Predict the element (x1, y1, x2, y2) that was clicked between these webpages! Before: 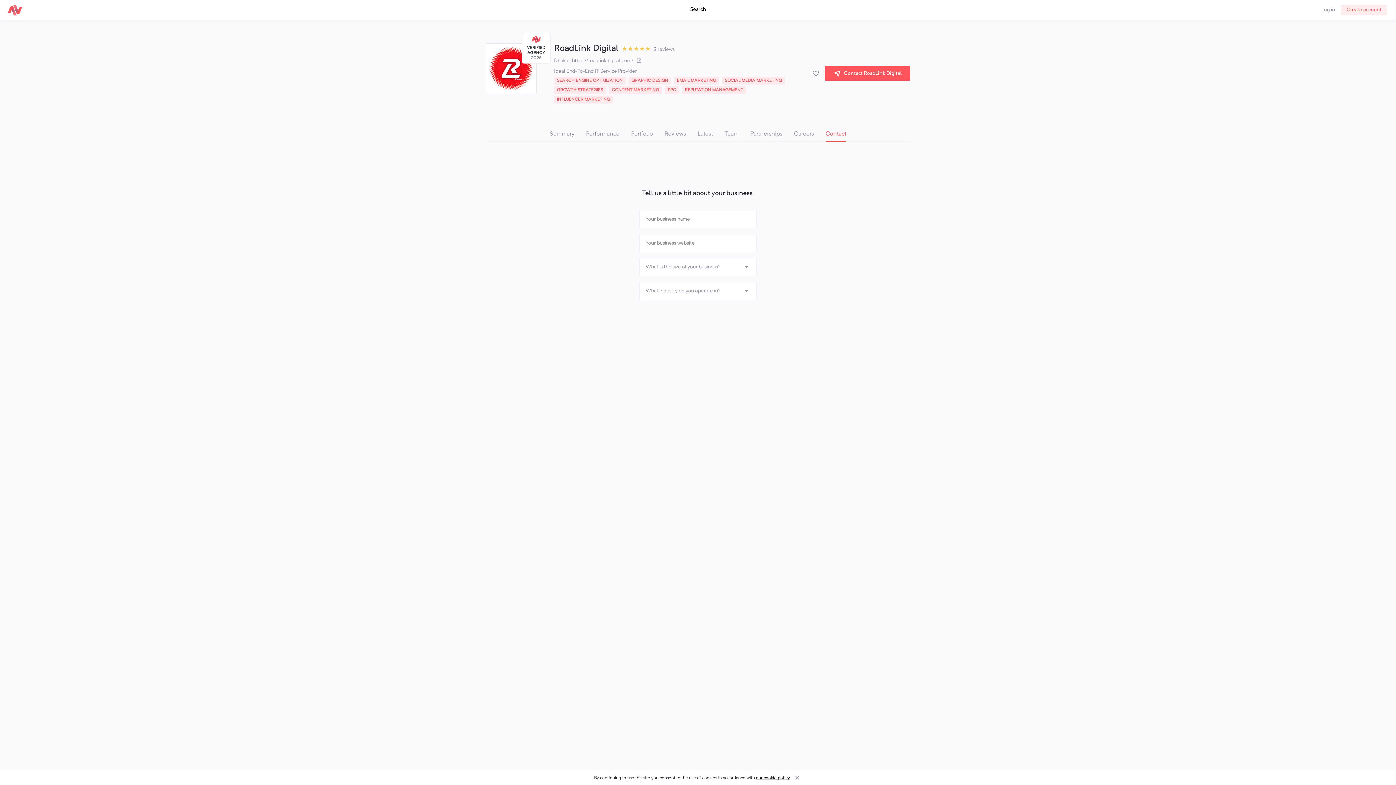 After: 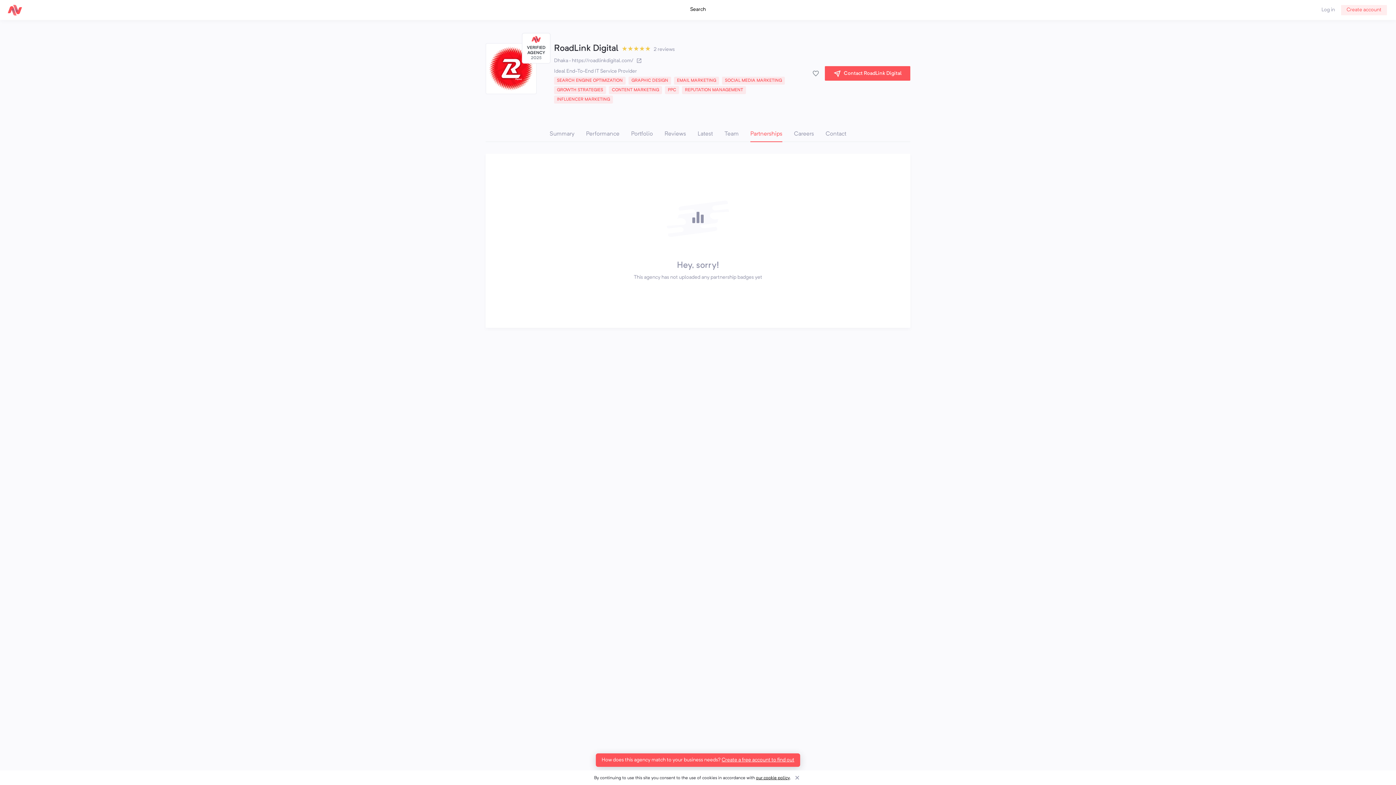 Action: label: Partnerships bbox: (750, 126, 782, 142)